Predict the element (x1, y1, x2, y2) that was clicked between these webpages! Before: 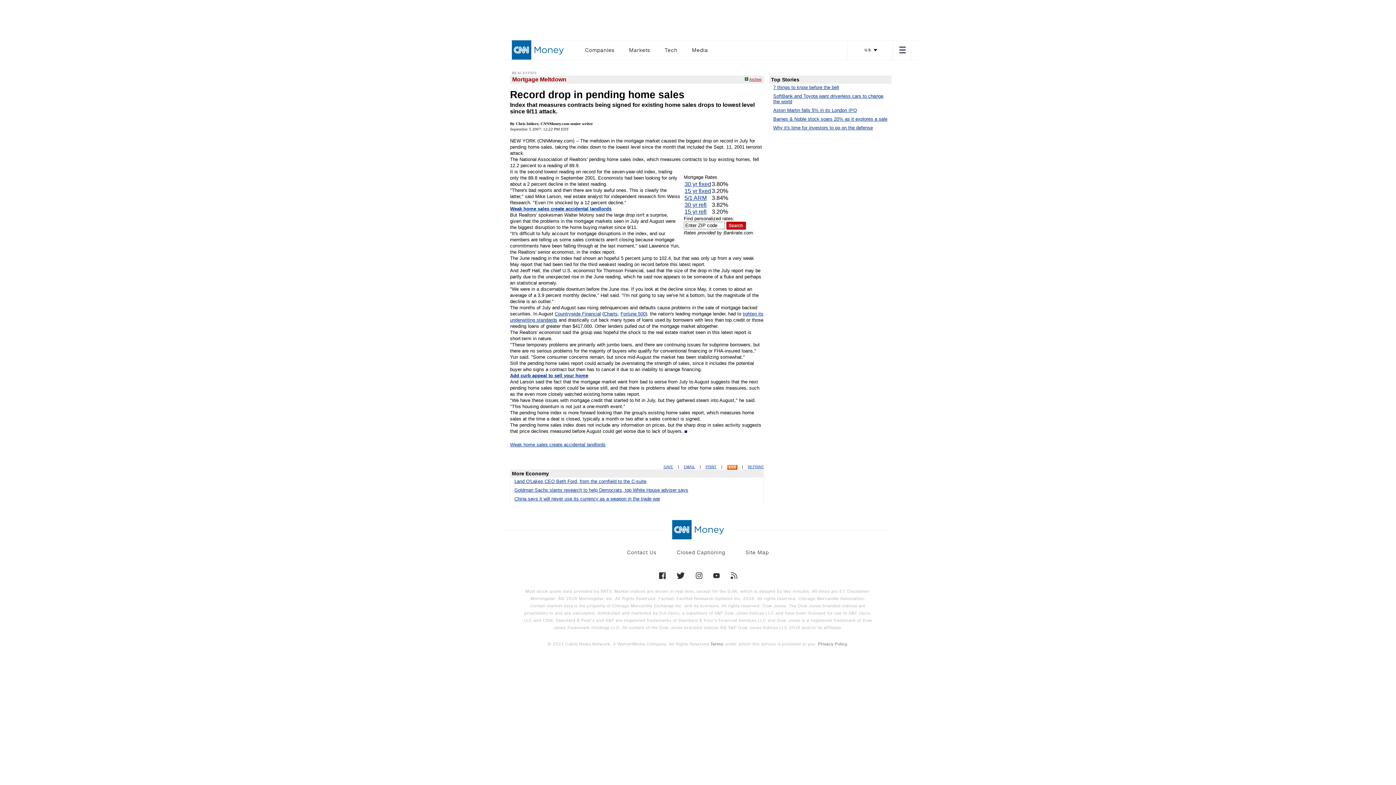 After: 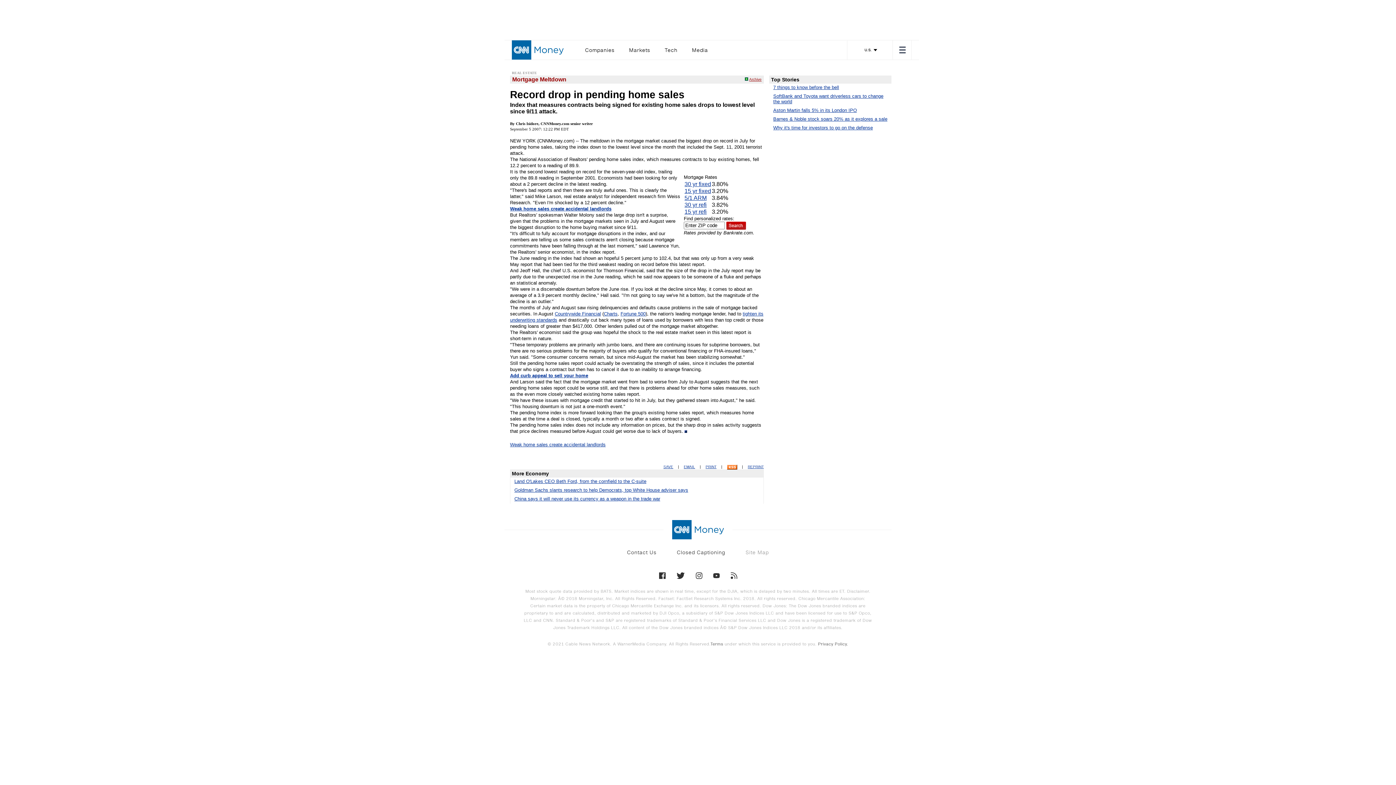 Action: label: Site Map bbox: (745, 549, 769, 556)